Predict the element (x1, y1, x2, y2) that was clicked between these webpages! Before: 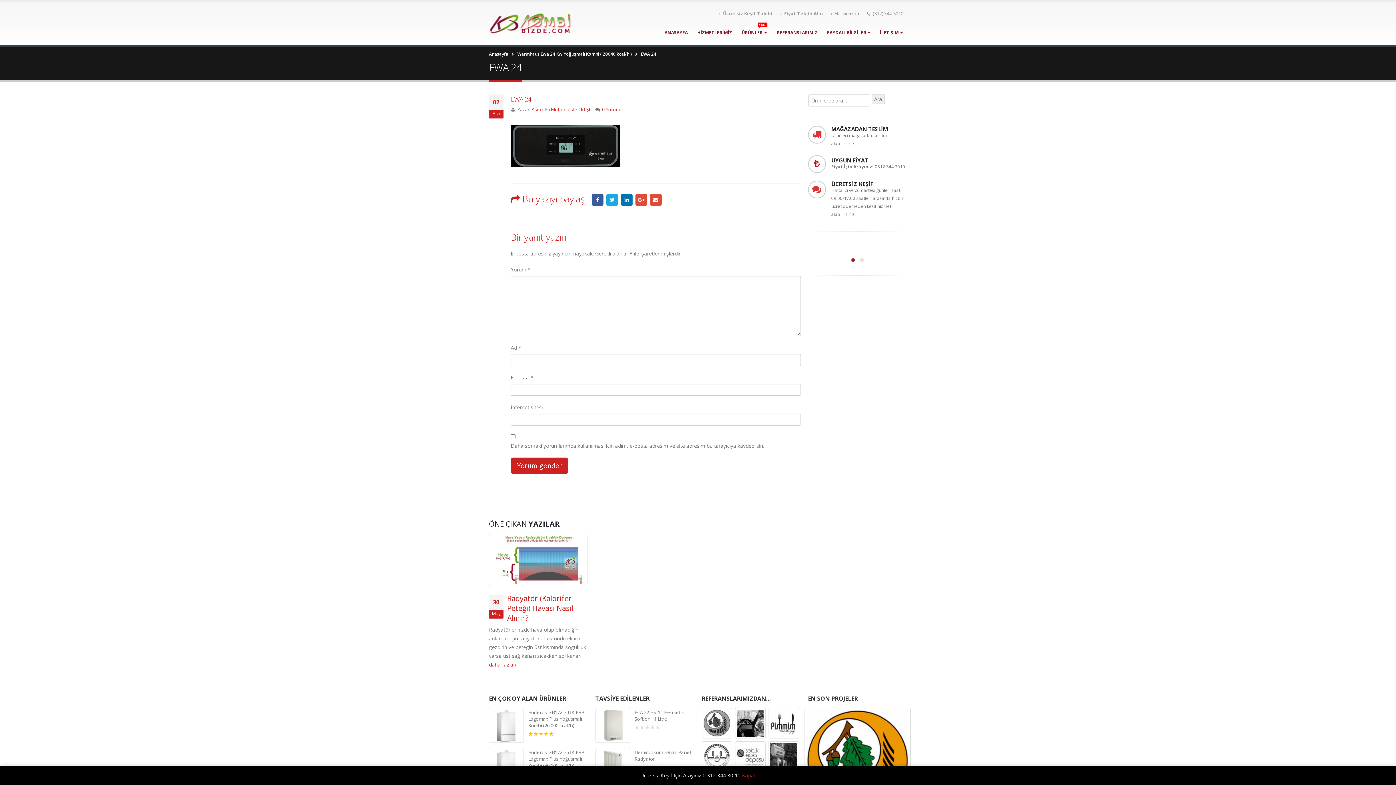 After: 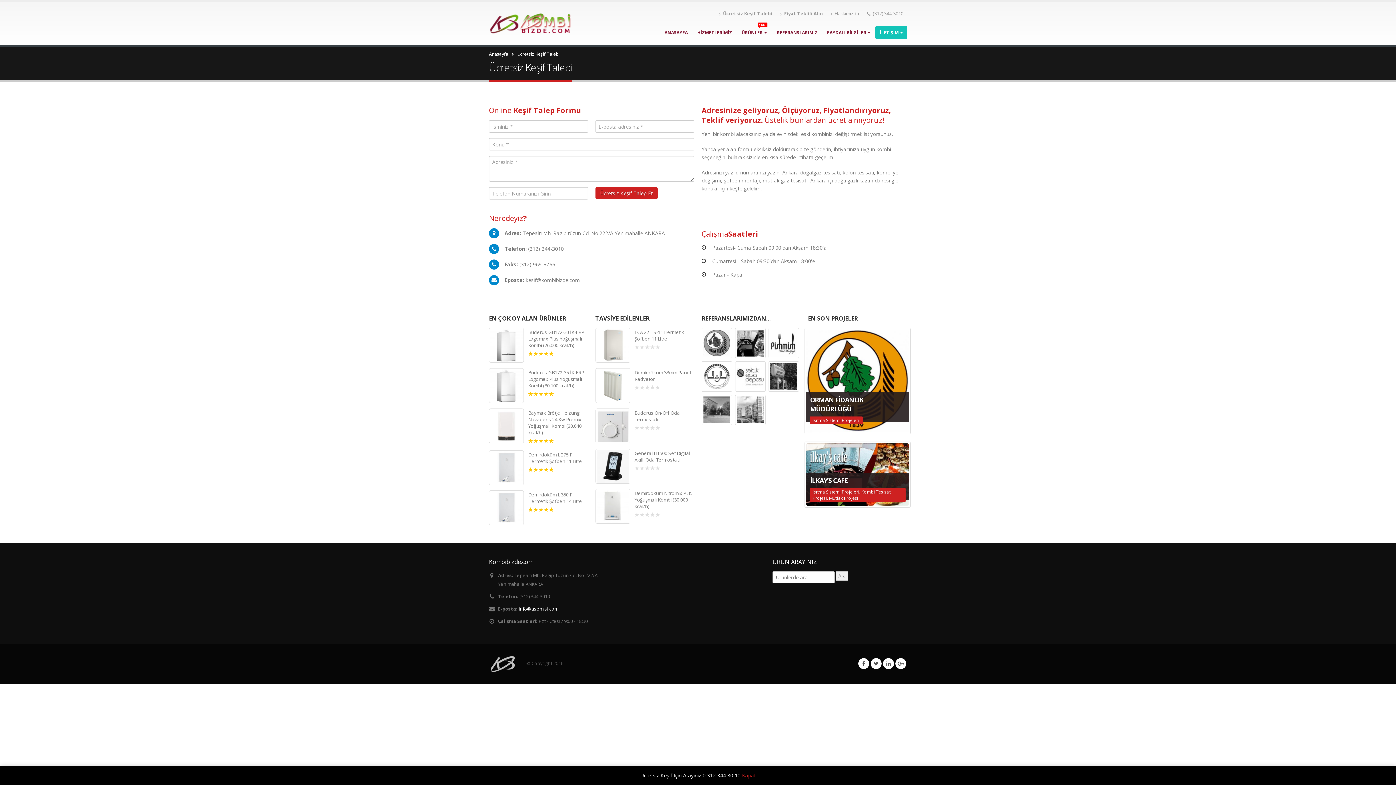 Action: bbox: (715, 7, 776, 20) label: Ücretsiz Keşif Talebi